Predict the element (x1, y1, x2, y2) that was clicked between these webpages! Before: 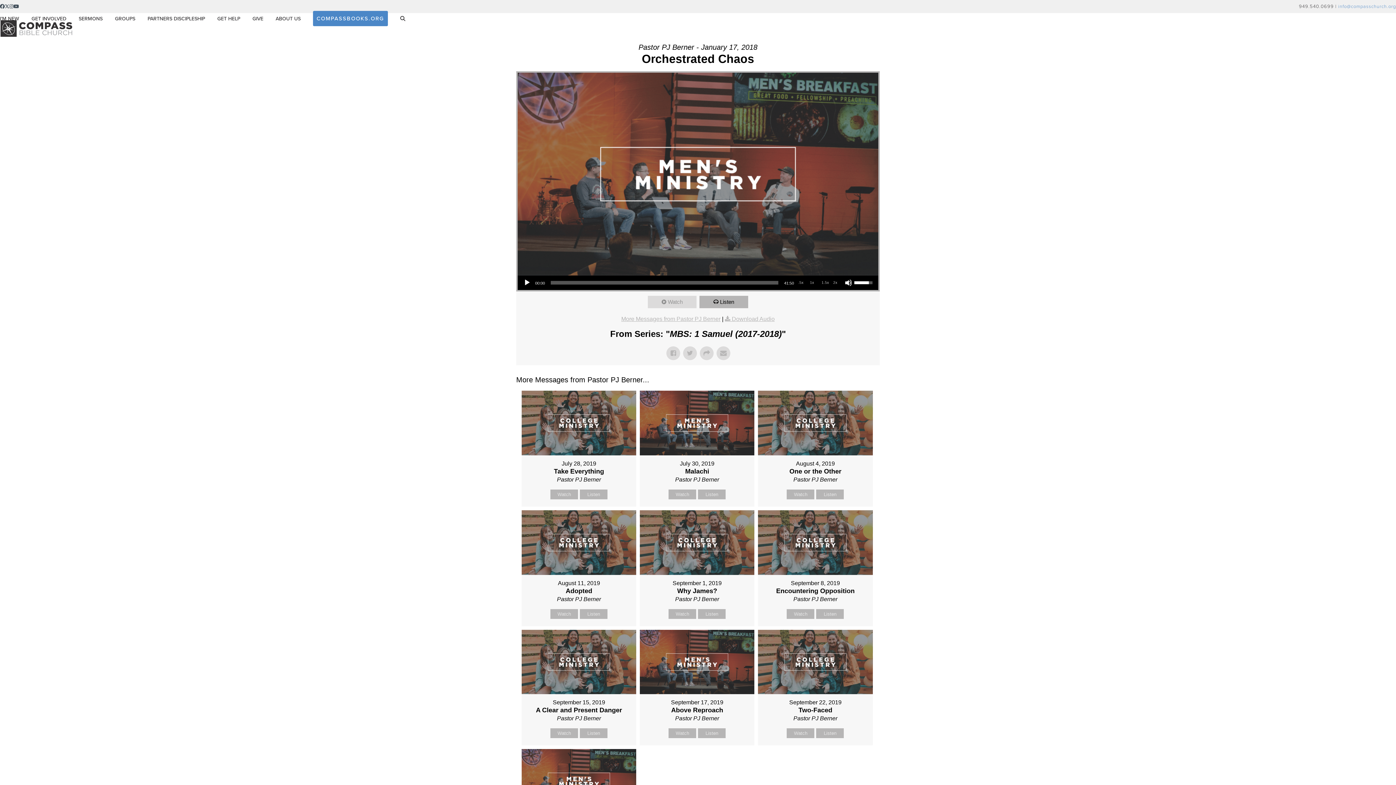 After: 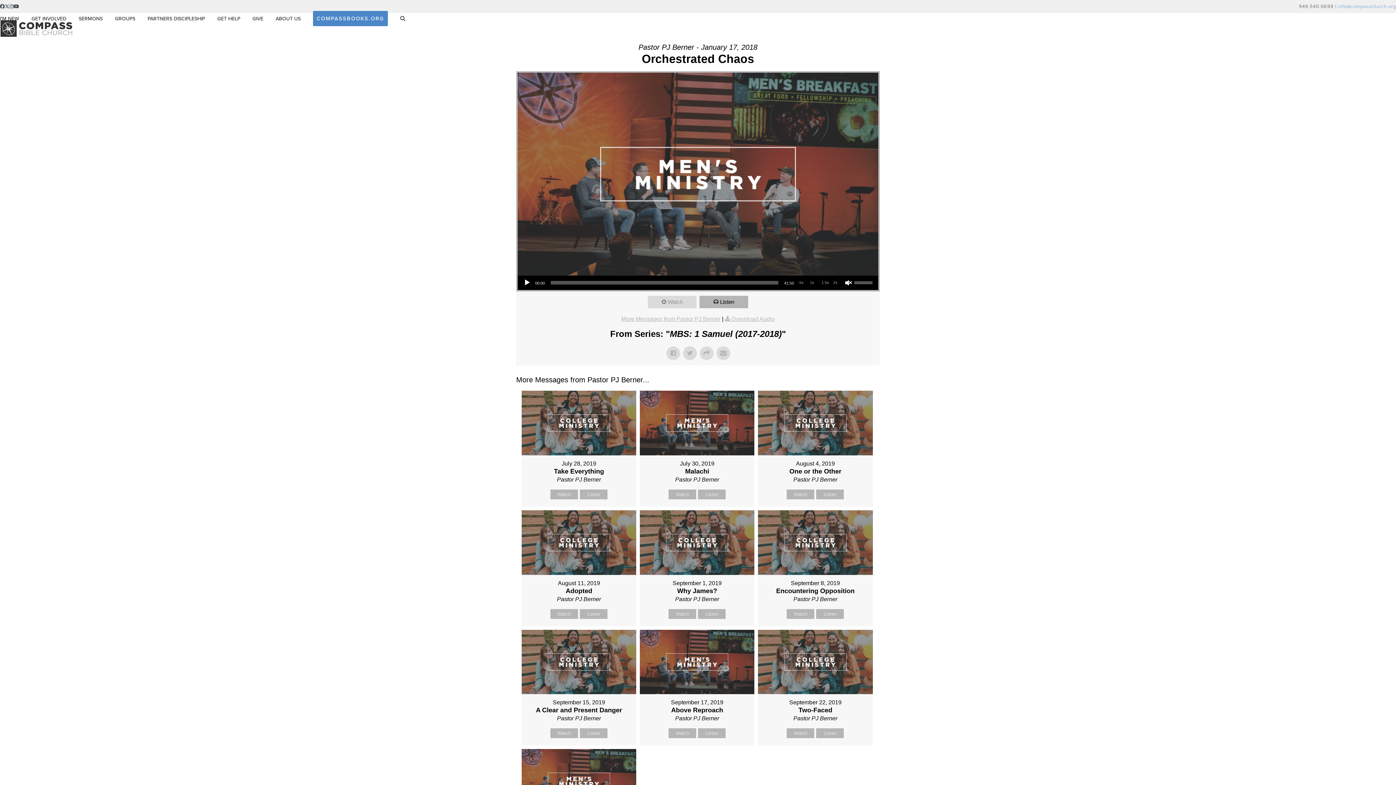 Action: bbox: (845, 279, 852, 286) label: Mute